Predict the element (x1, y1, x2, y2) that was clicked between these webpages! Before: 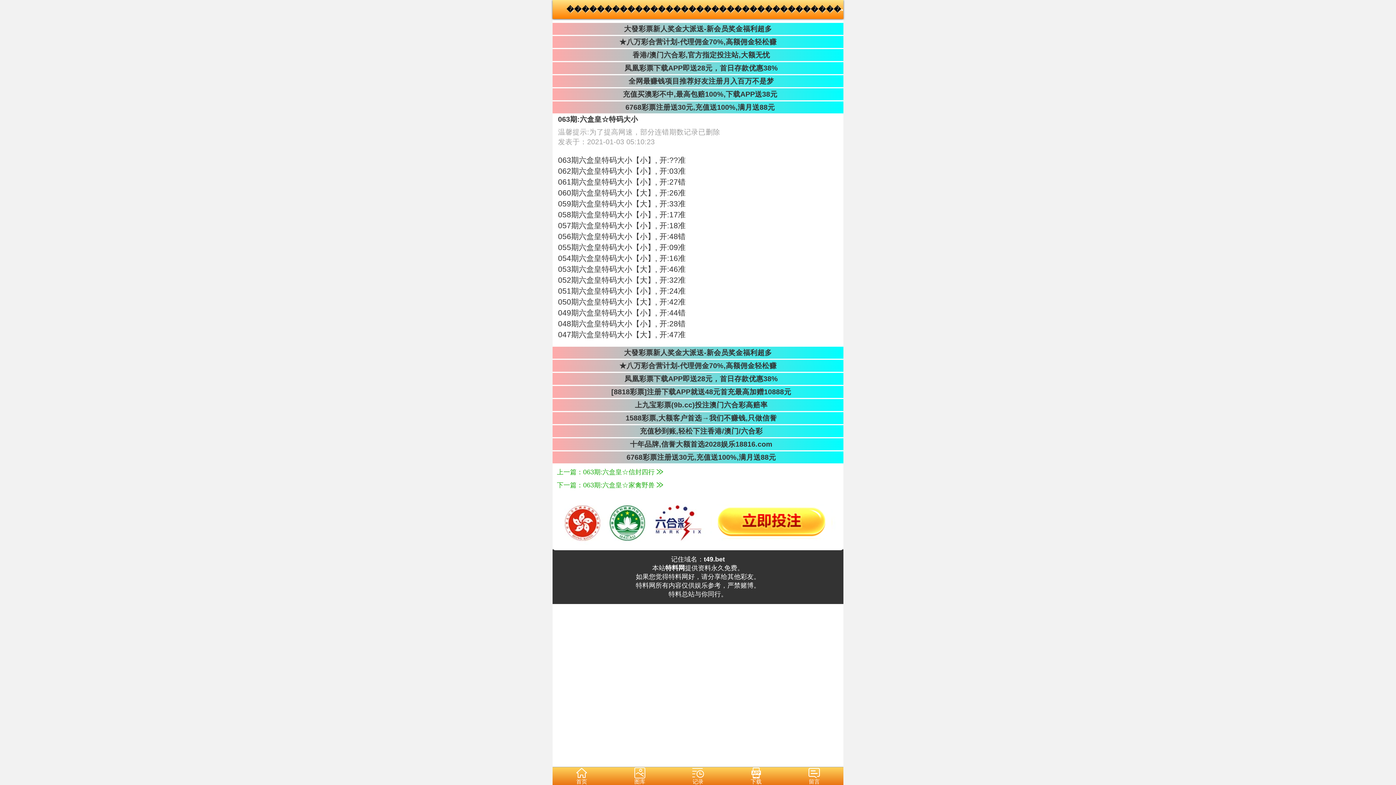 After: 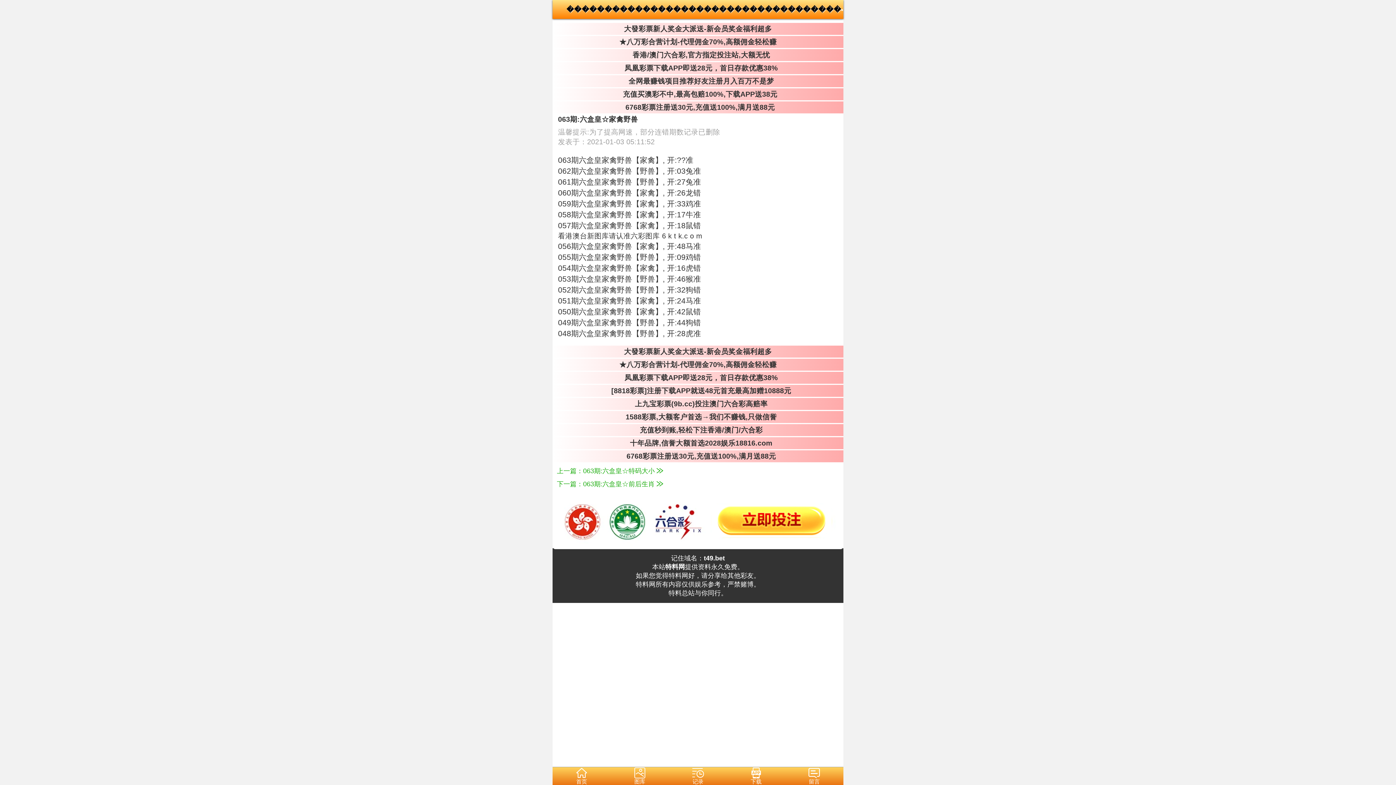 Action: label: 下一篇：063期:六盒皇☆家禽野兽  bbox: (557, 481, 839, 489)